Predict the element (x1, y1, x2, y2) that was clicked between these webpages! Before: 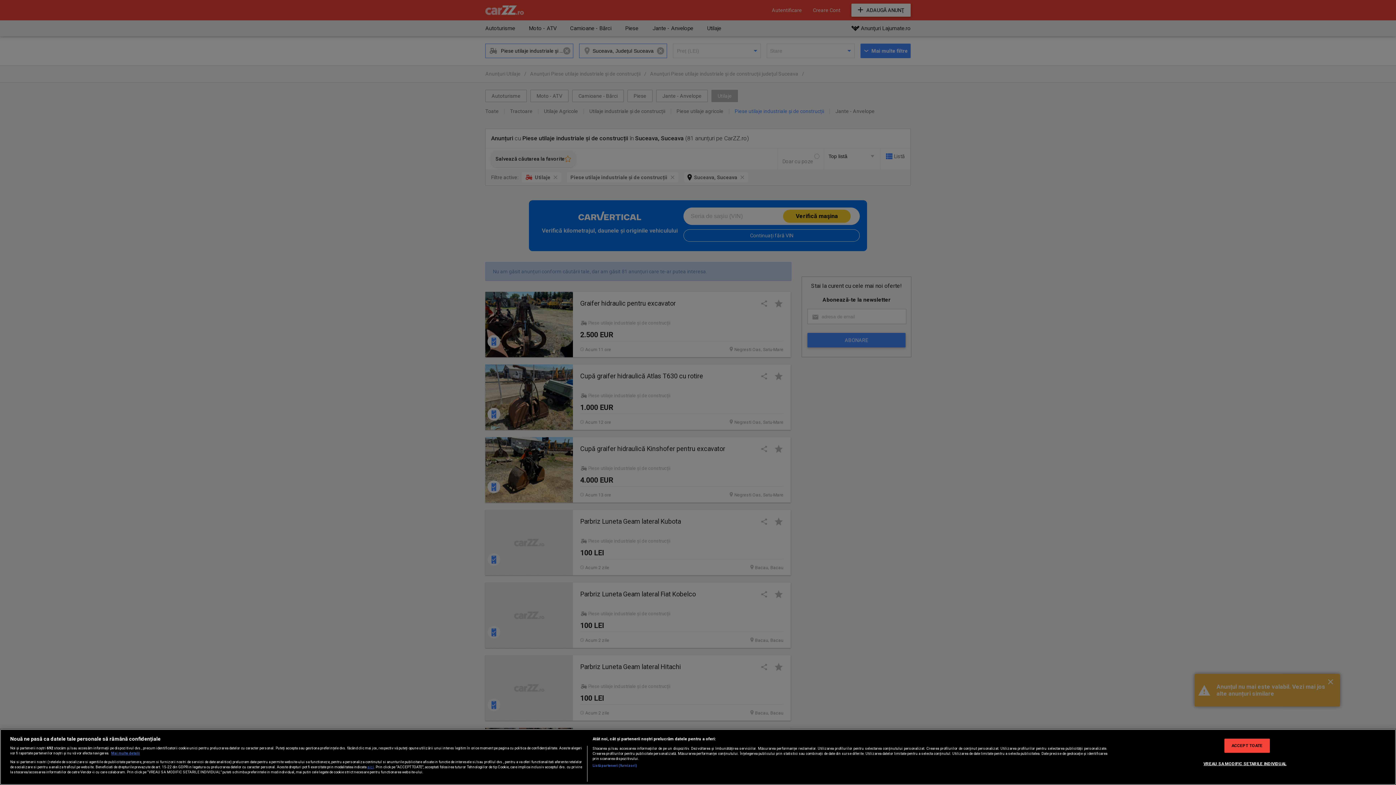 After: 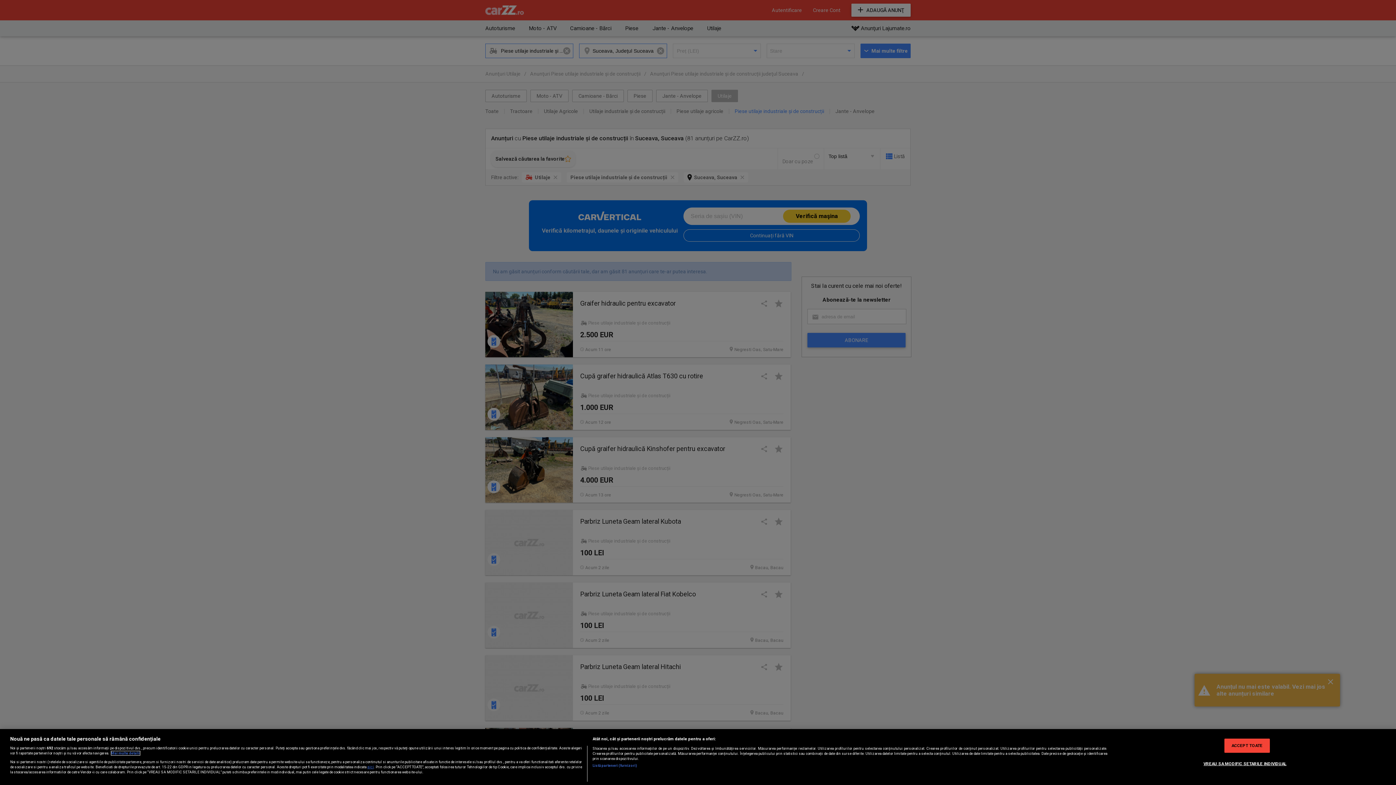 Action: bbox: (111, 751, 140, 755) label: Mai multe informații despre confidențialitatea datelor dvs., se deschide într-o fereastră nouă